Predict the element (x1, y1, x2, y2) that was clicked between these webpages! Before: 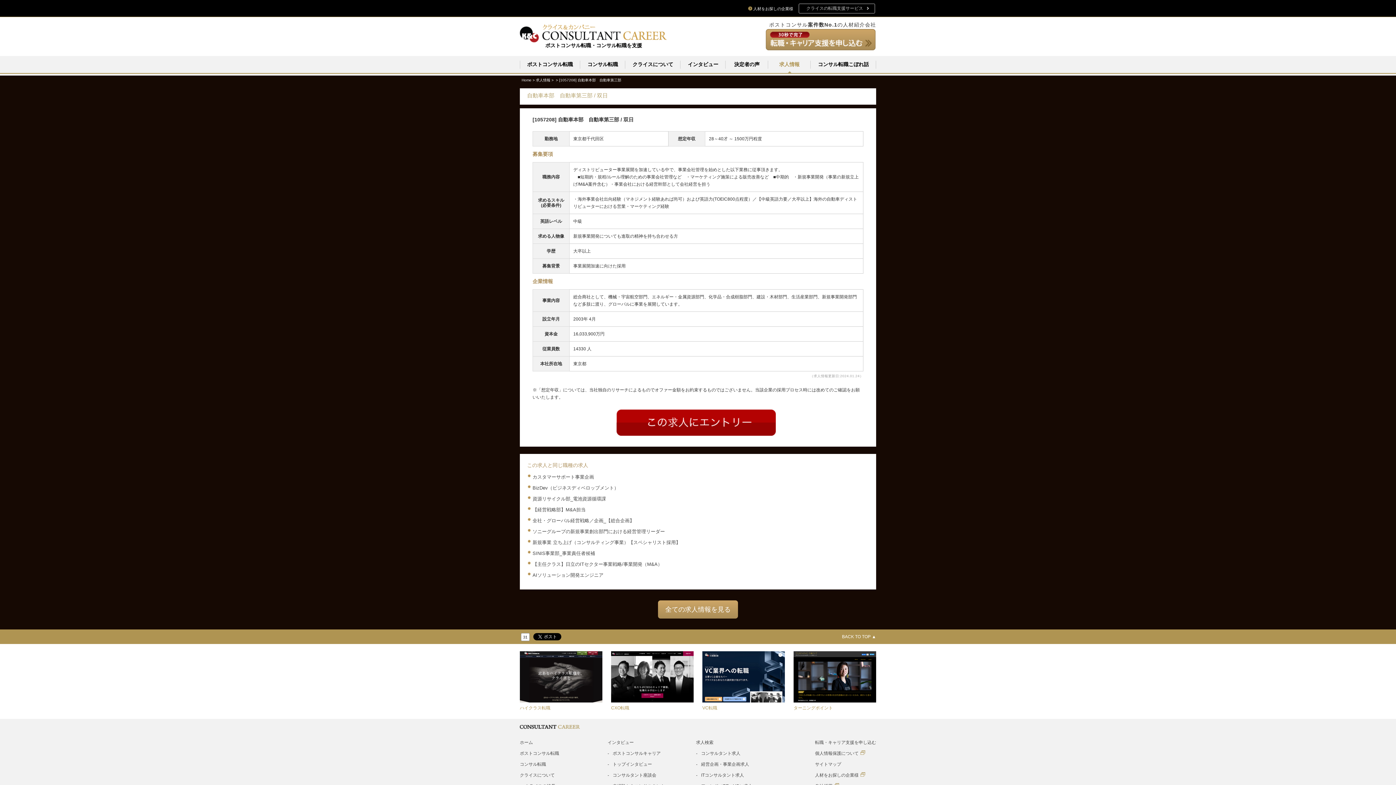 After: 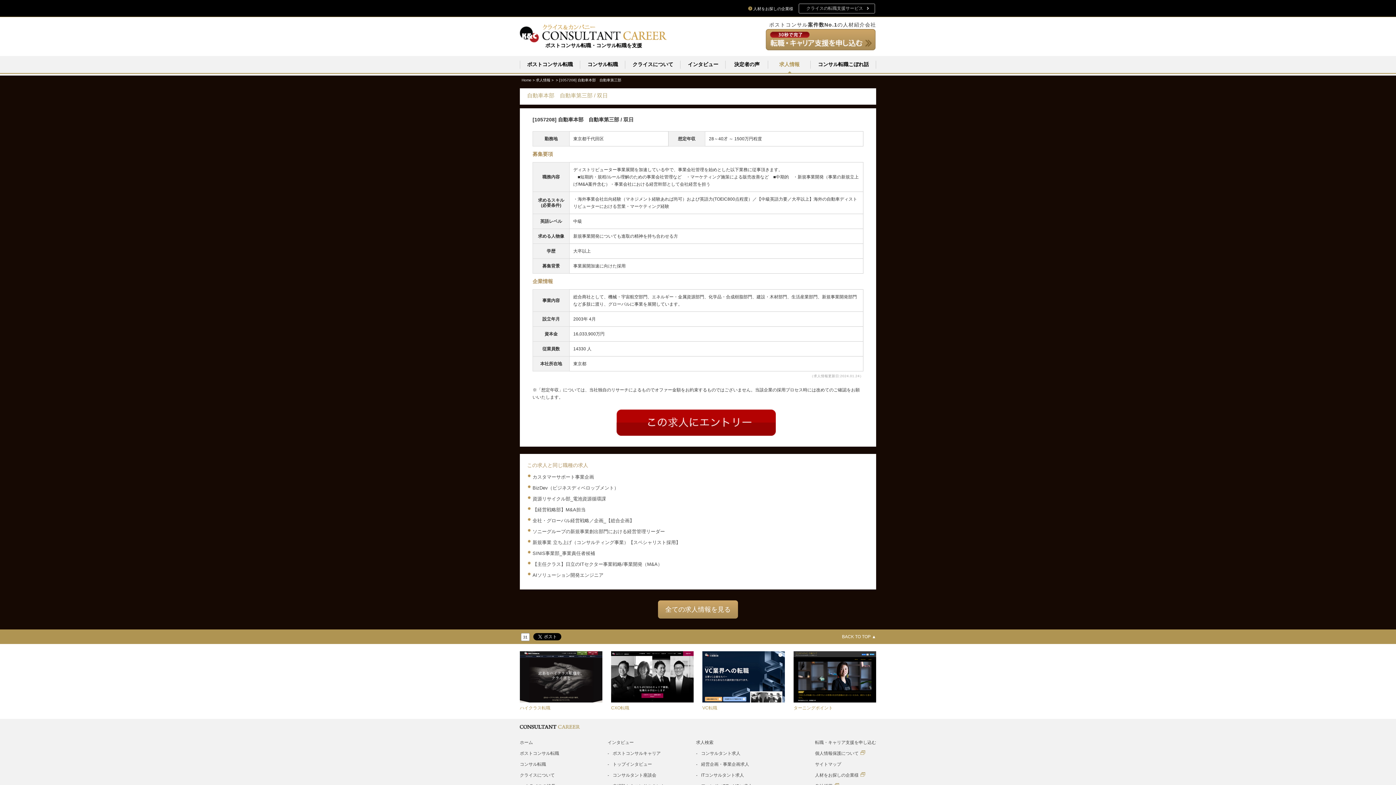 Action: bbox: (748, 4, 793, 12) label:  人材をお探しの企業様